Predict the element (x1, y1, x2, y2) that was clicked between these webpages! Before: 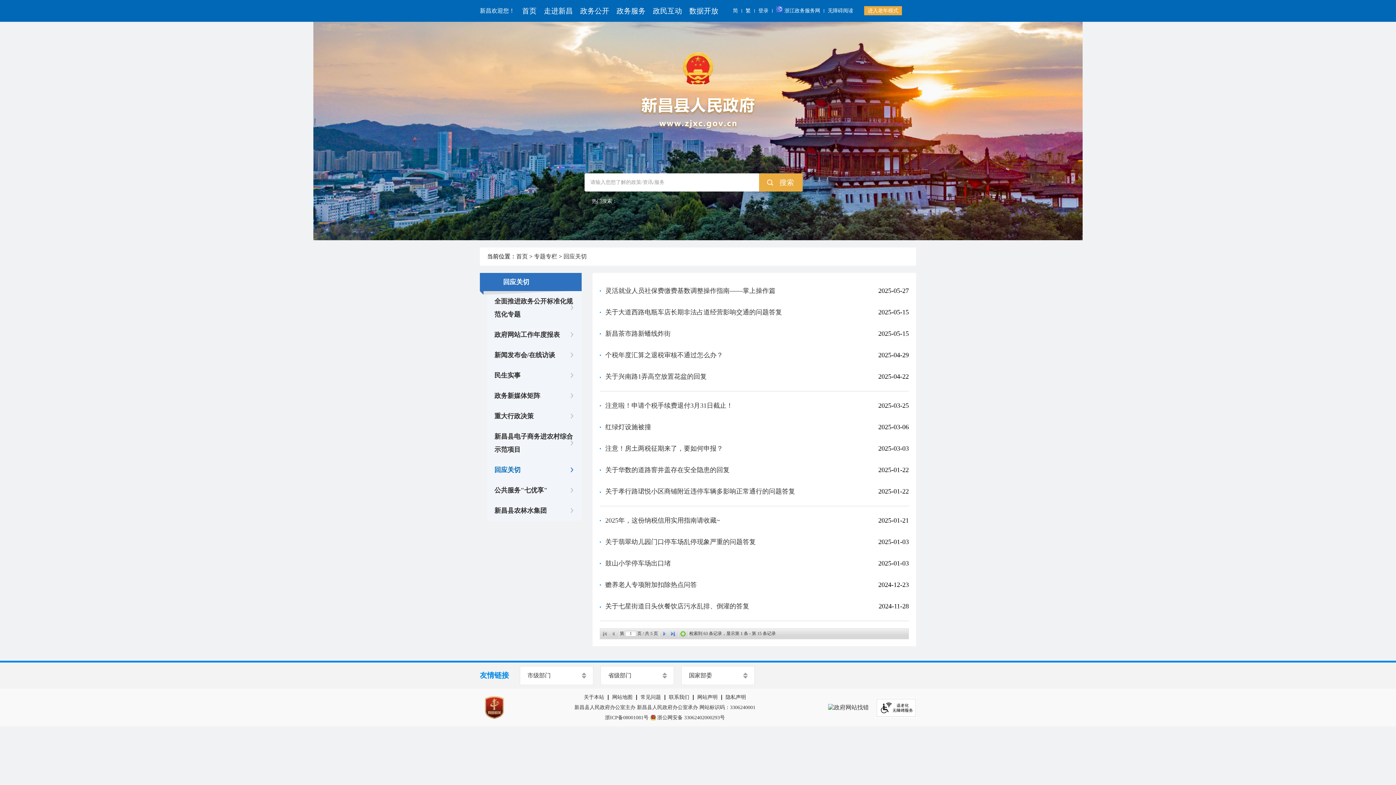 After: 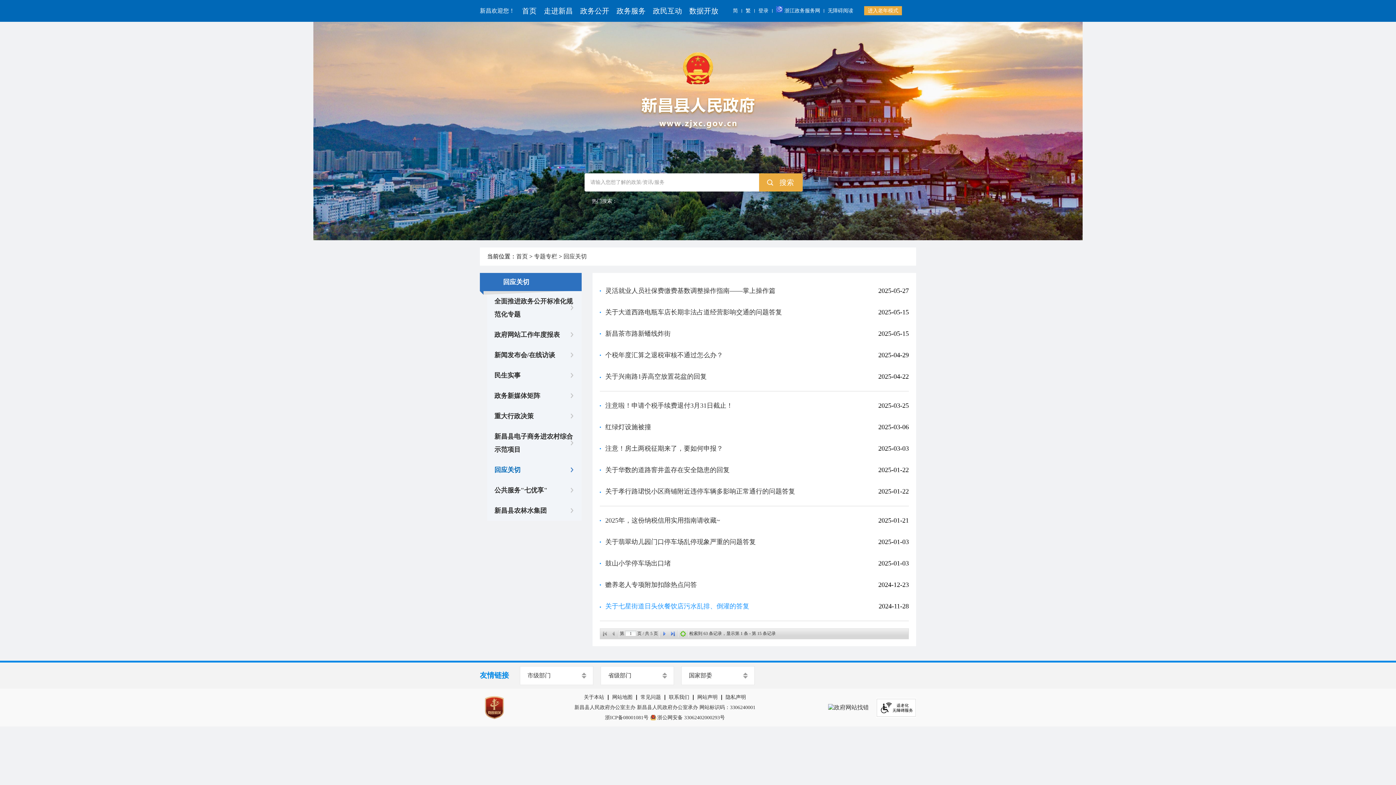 Action: label: 关于七星街道日头伙餐饮店污水乱排、倒灌的答复 bbox: (605, 603, 749, 610)